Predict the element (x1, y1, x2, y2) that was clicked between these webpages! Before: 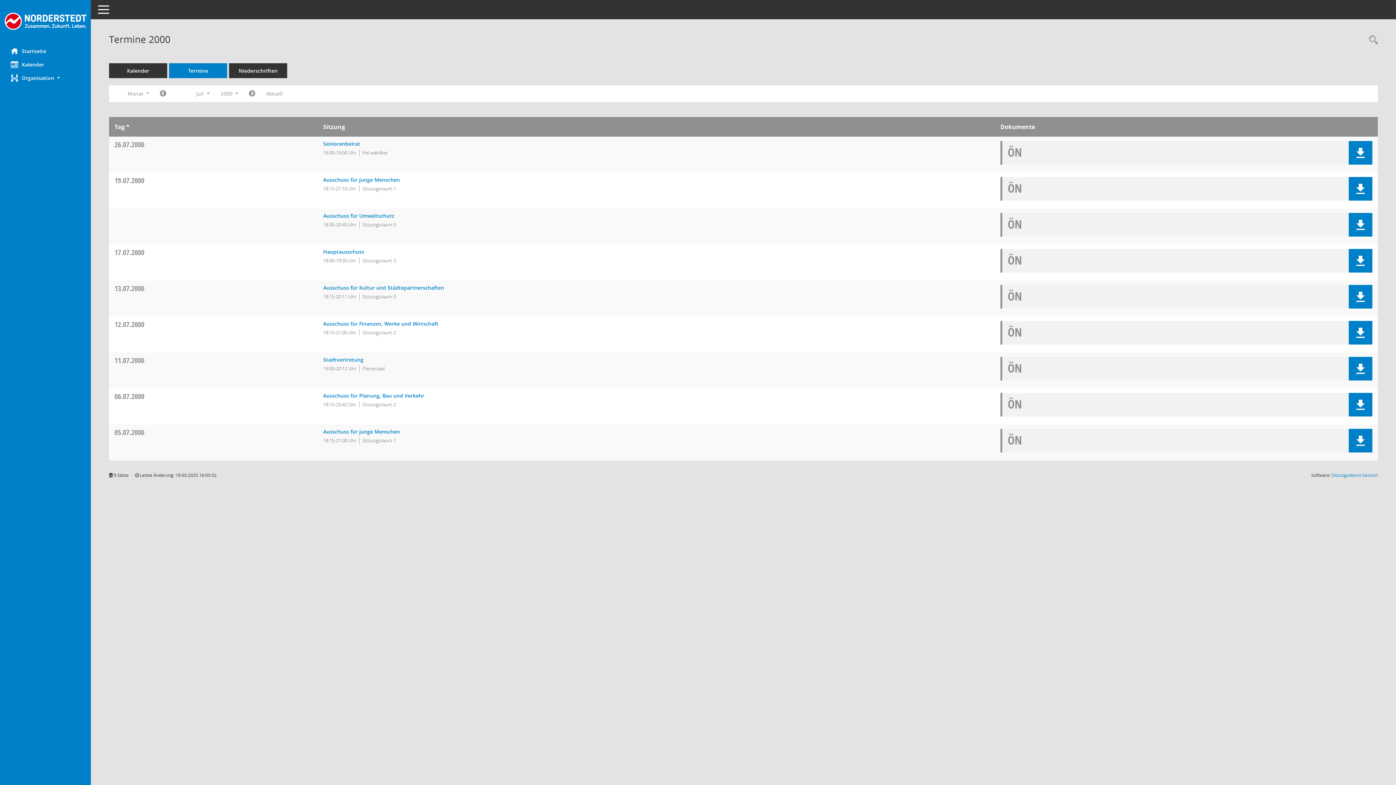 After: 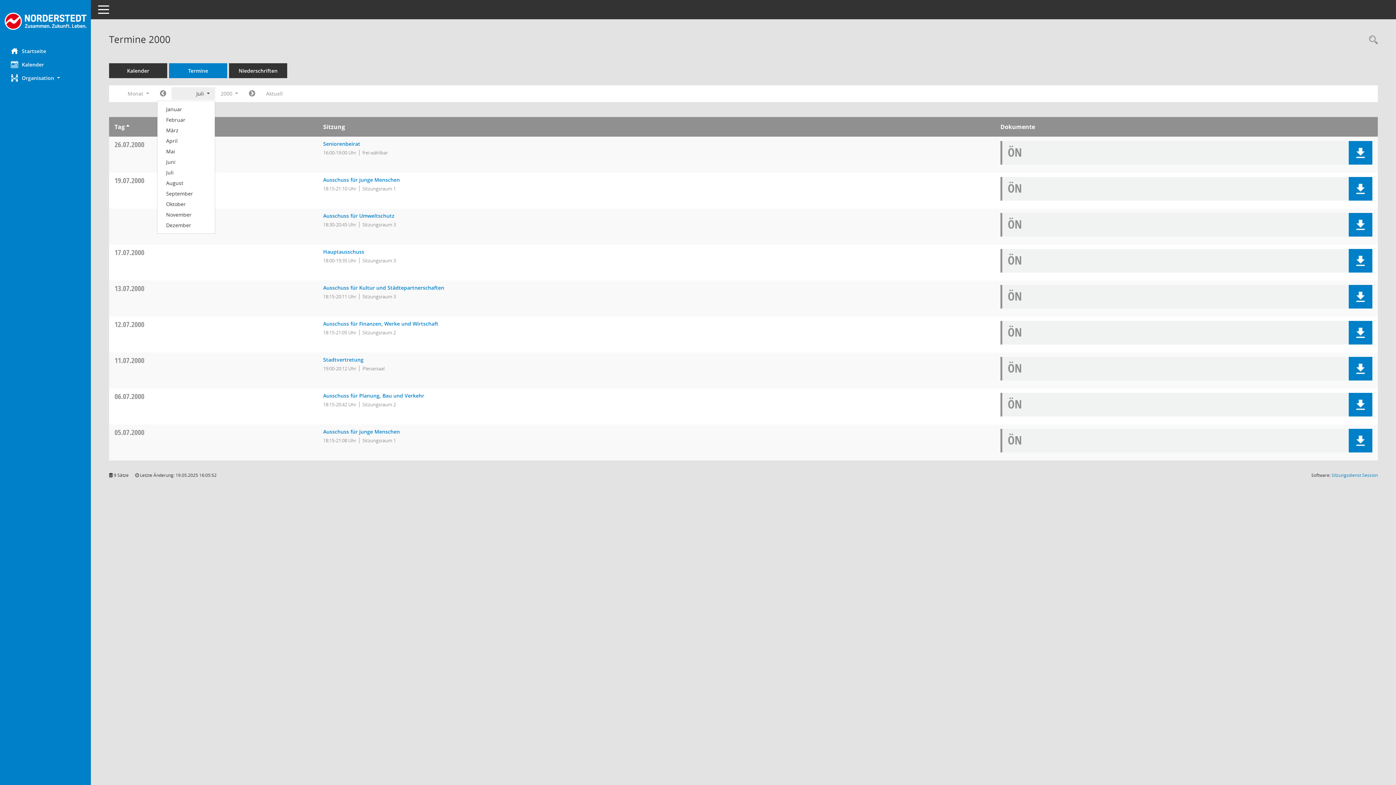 Action: bbox: (171, 87, 215, 100) label: Monat auswählen